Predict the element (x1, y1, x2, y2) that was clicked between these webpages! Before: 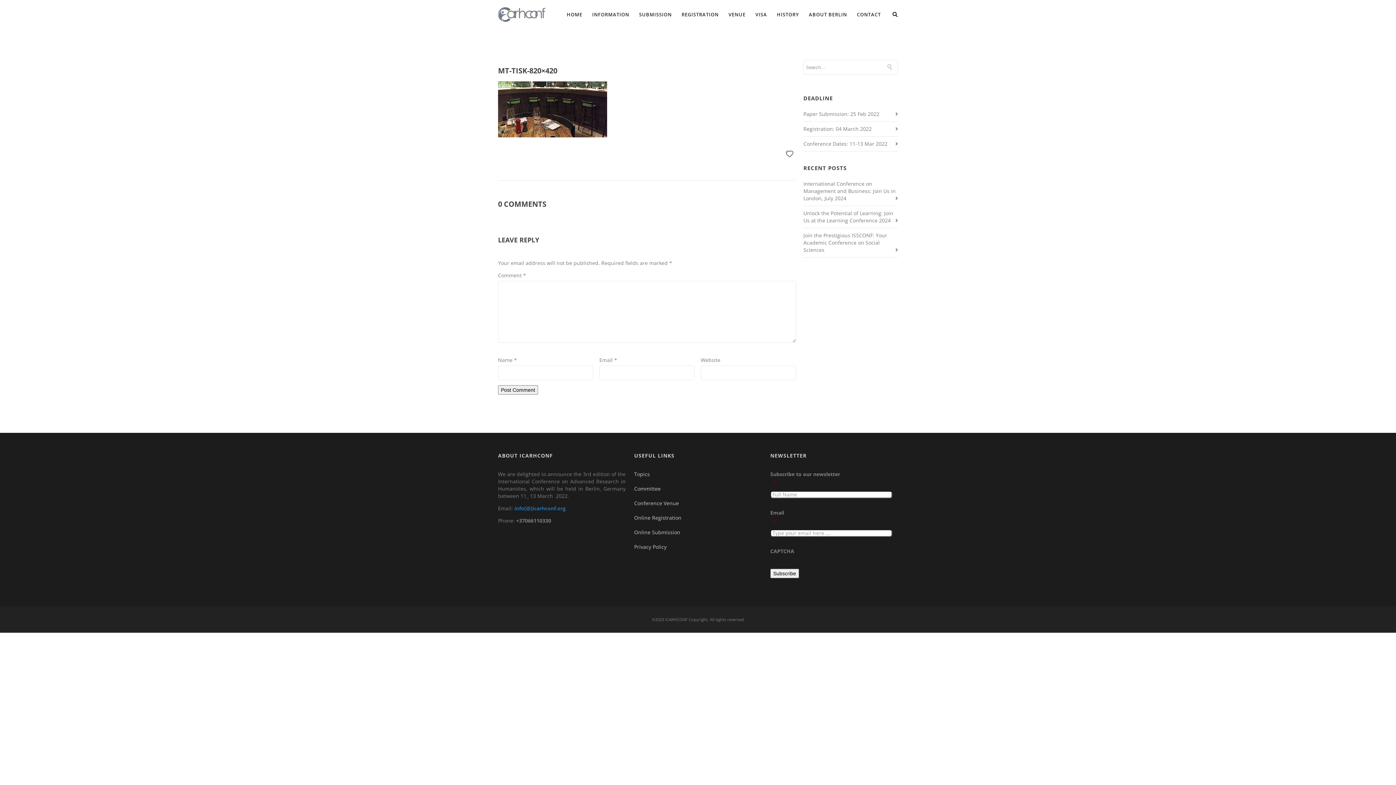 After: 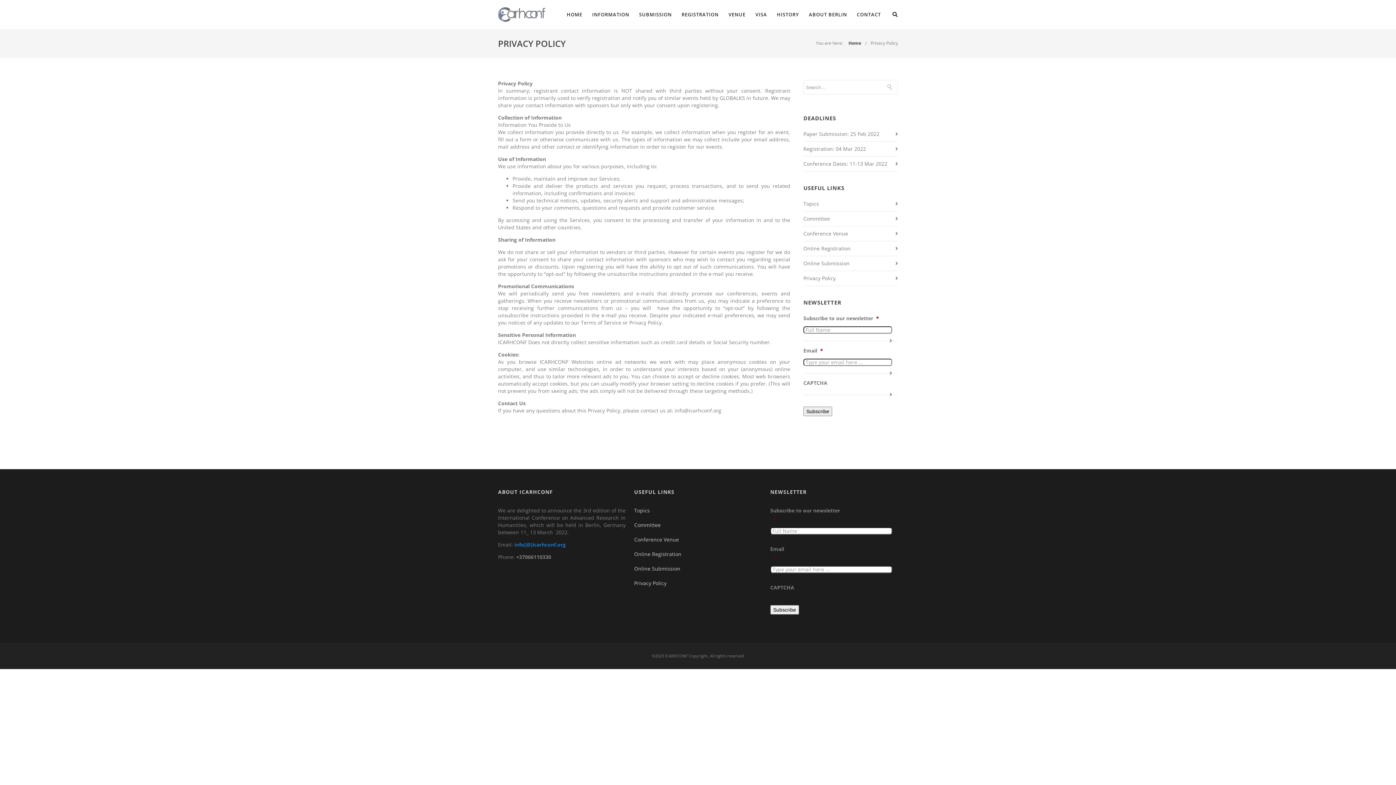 Action: bbox: (634, 543, 762, 550) label: Privacy Policy